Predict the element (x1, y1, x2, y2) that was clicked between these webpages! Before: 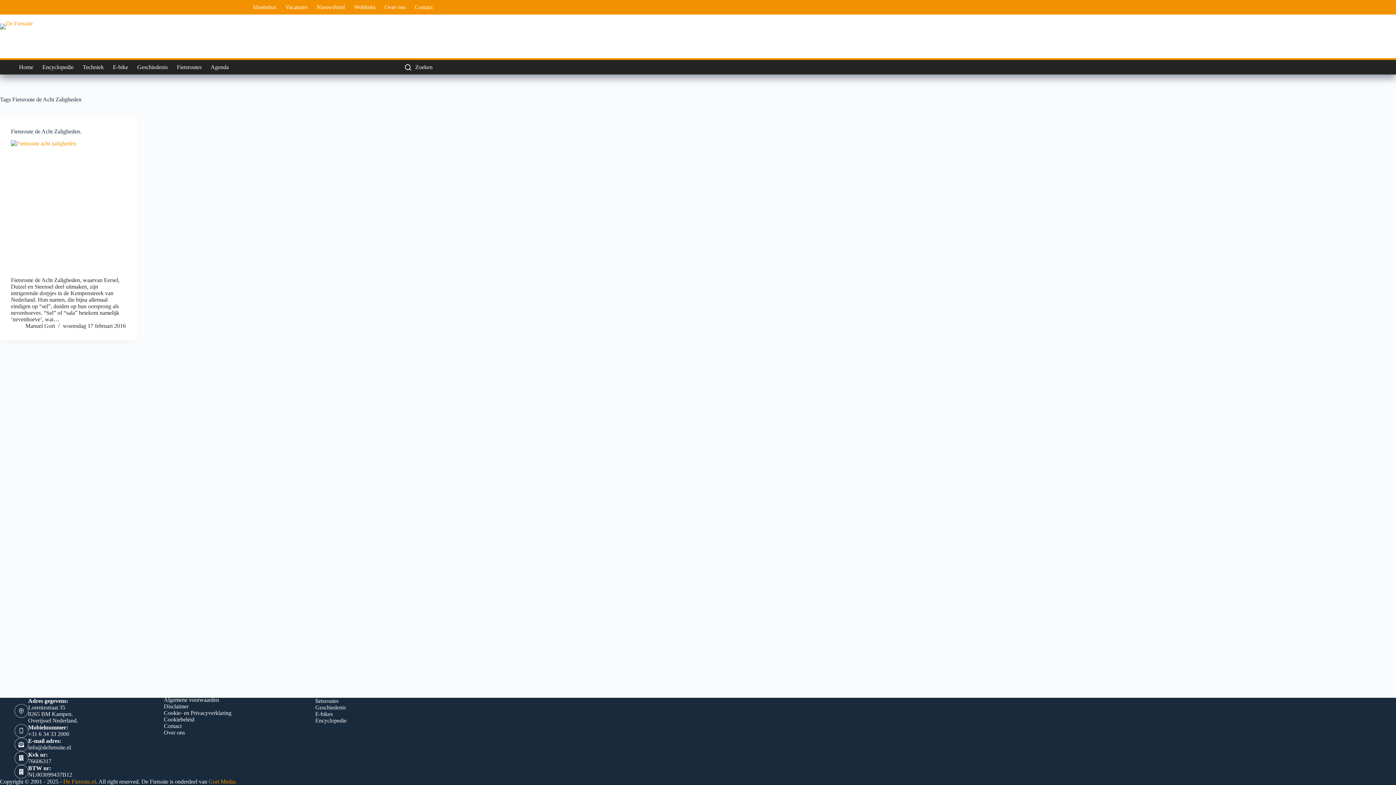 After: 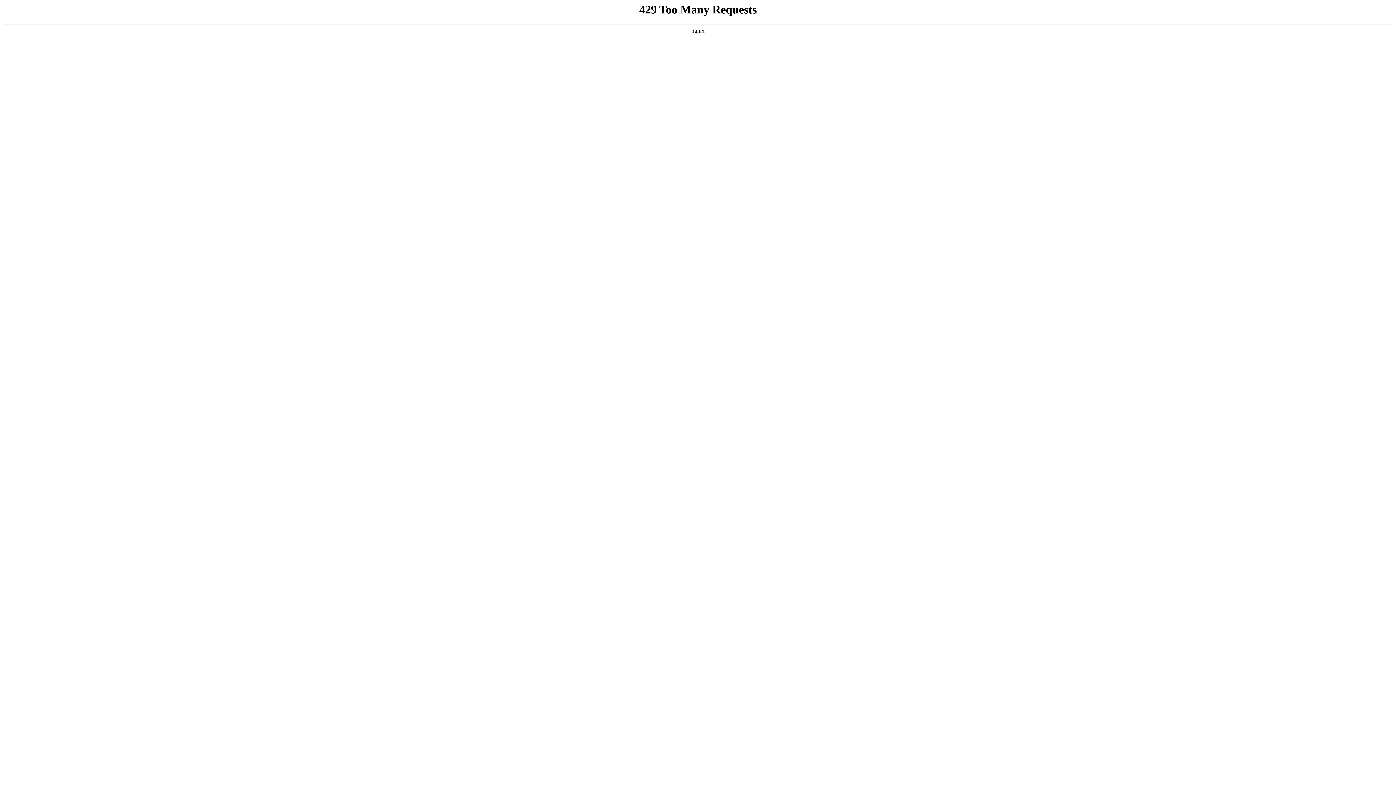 Action: bbox: (280, 0, 312, 14) label: Vacatures